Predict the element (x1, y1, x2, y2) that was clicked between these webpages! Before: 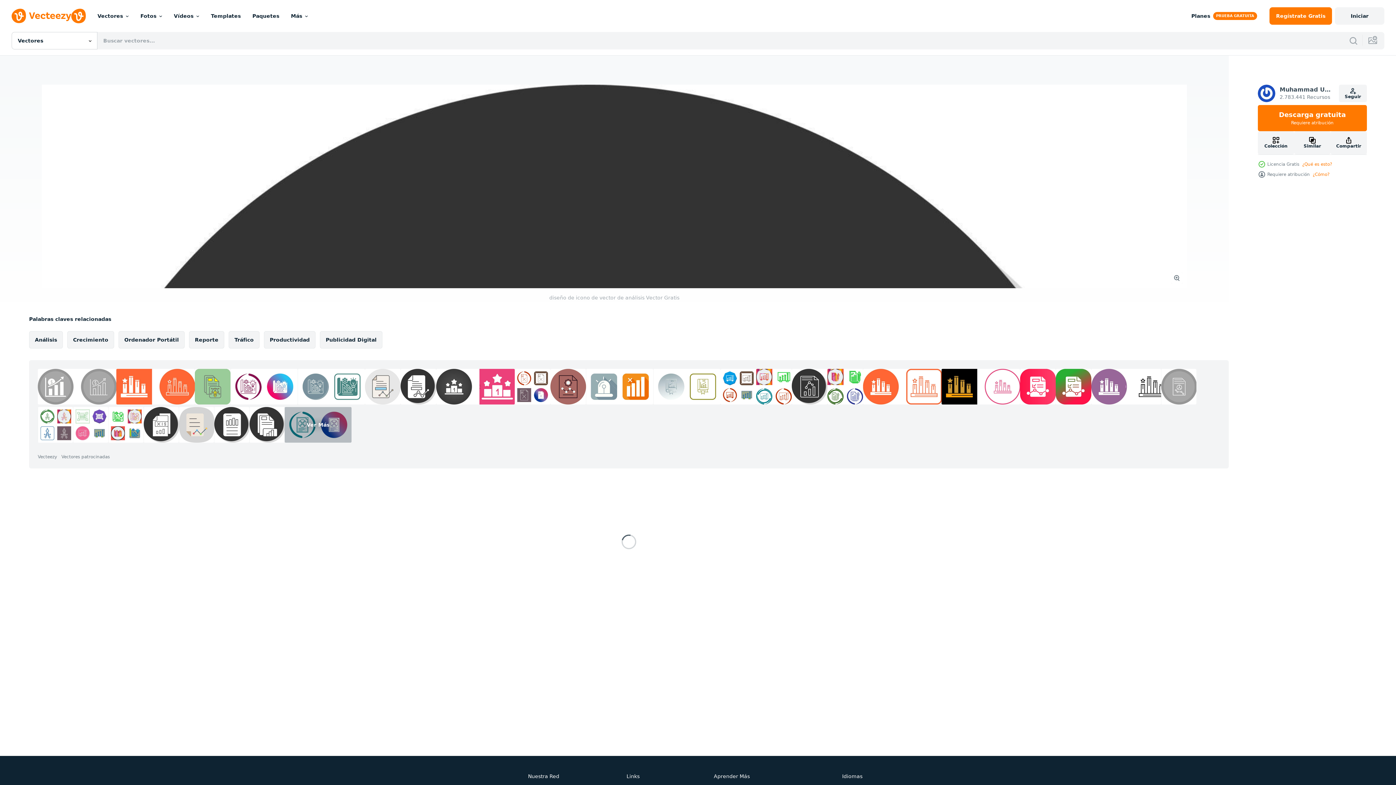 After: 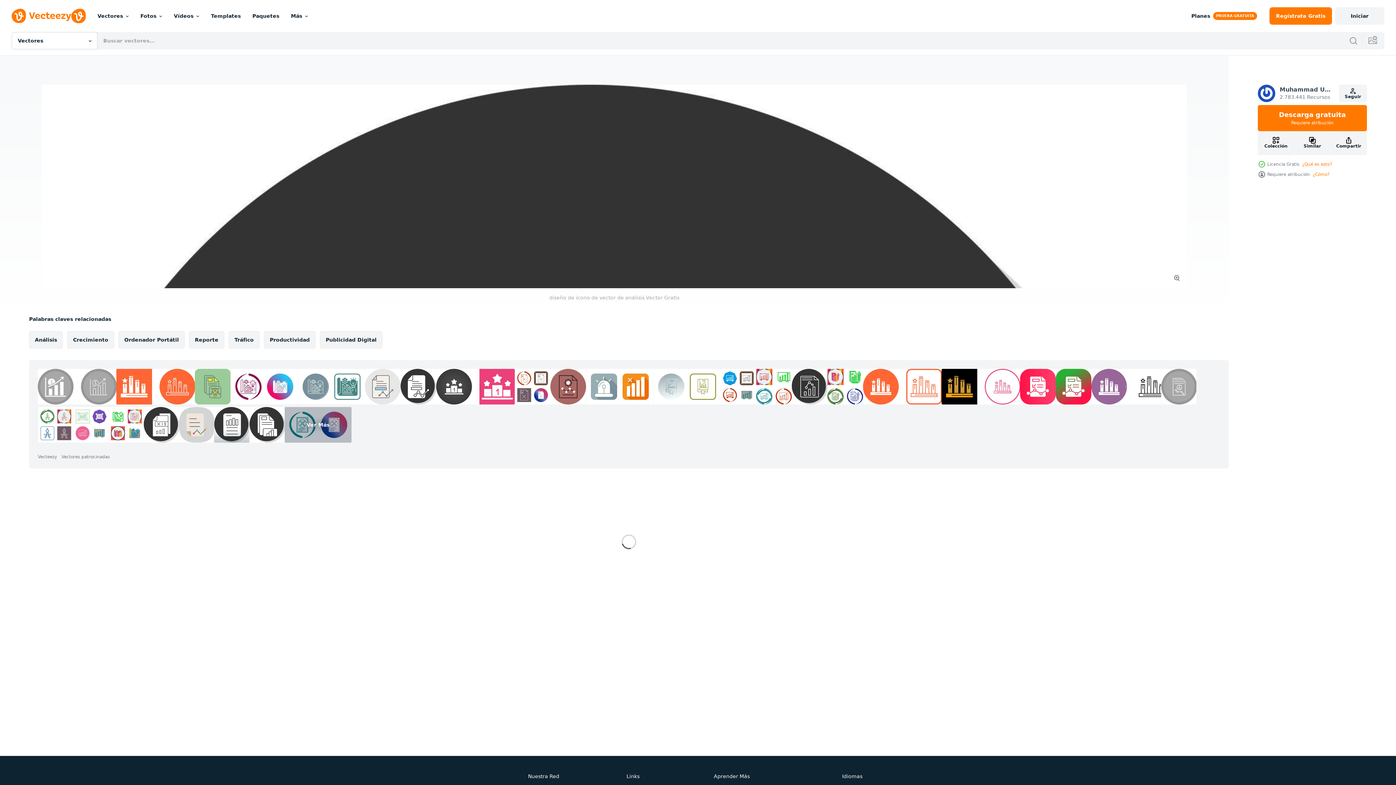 Action: bbox: (214, 407, 249, 442)